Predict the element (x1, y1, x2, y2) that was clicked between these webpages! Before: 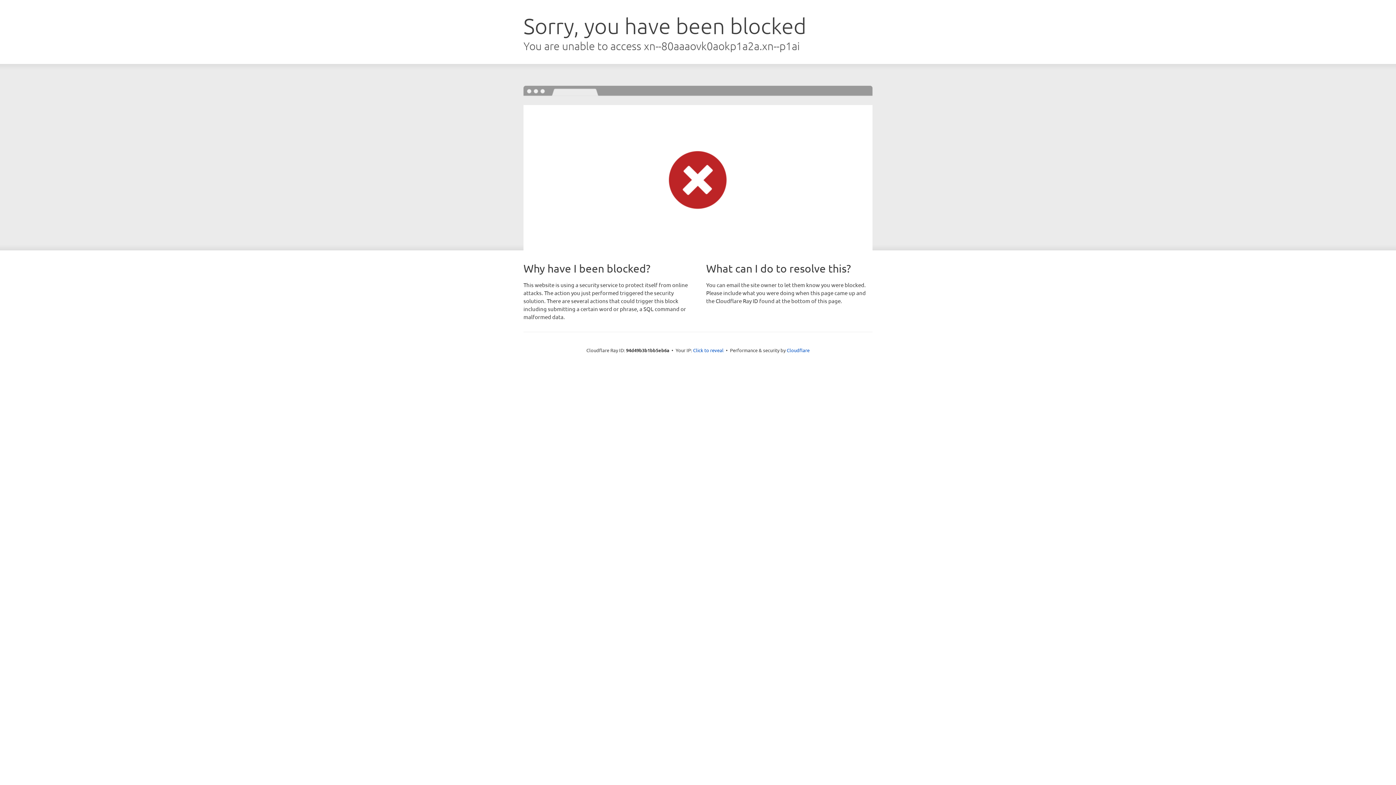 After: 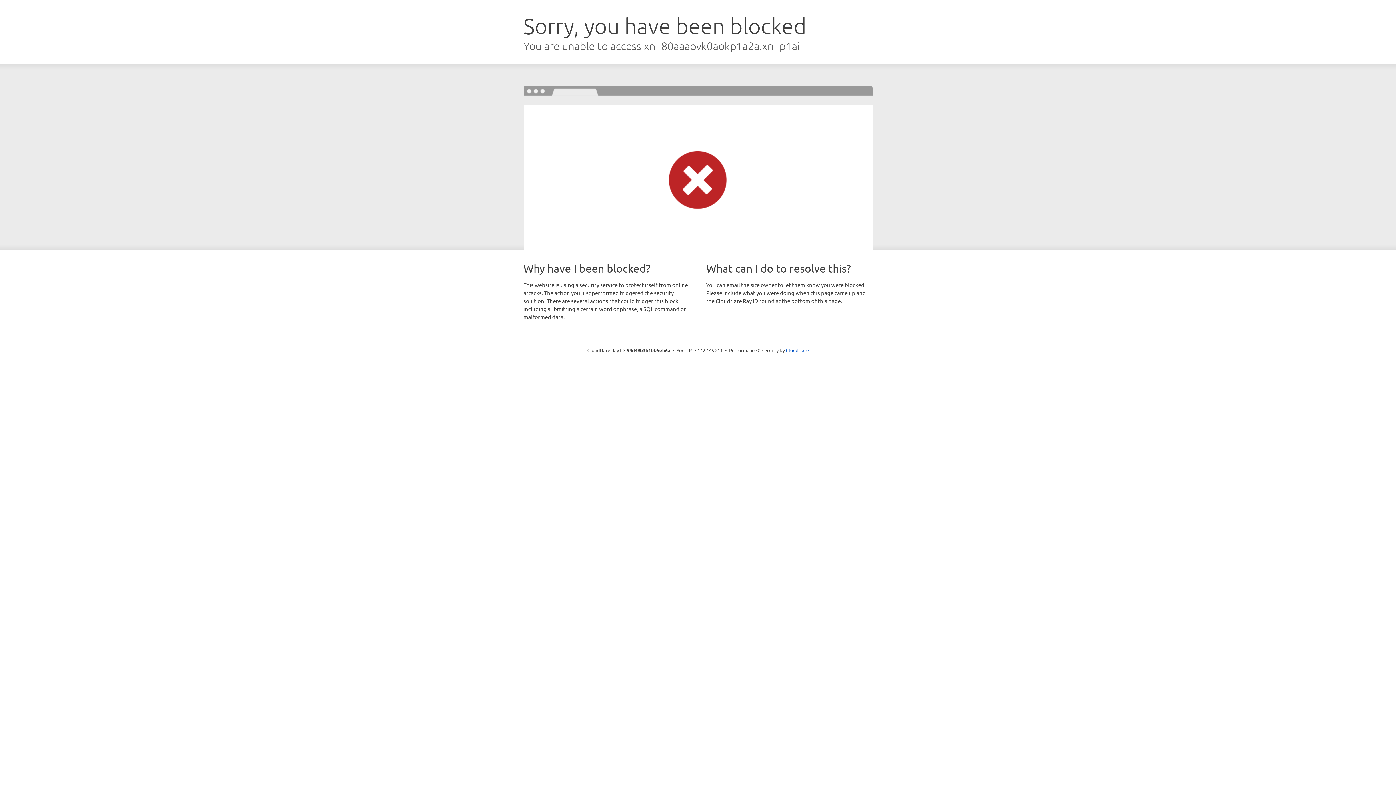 Action: label: Click to reveal bbox: (693, 346, 723, 353)